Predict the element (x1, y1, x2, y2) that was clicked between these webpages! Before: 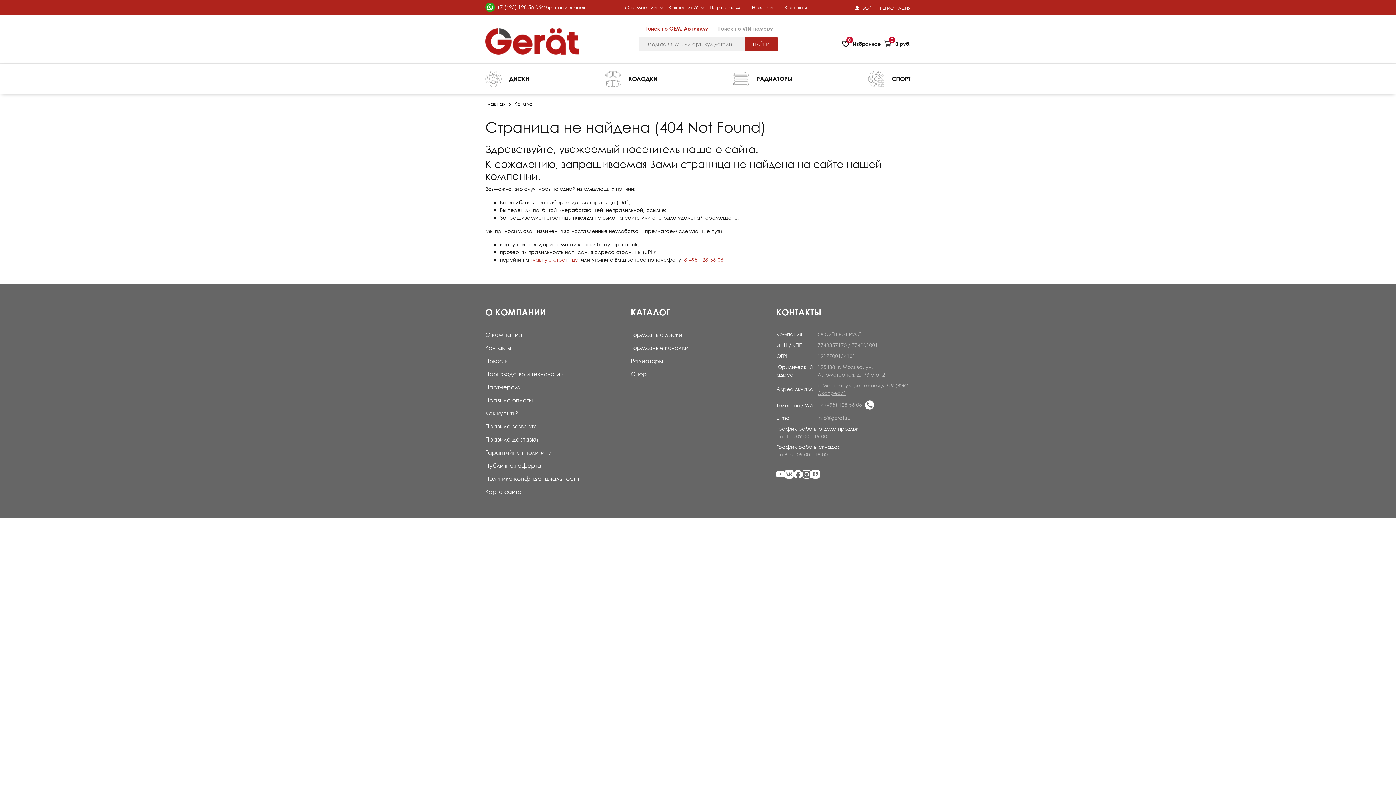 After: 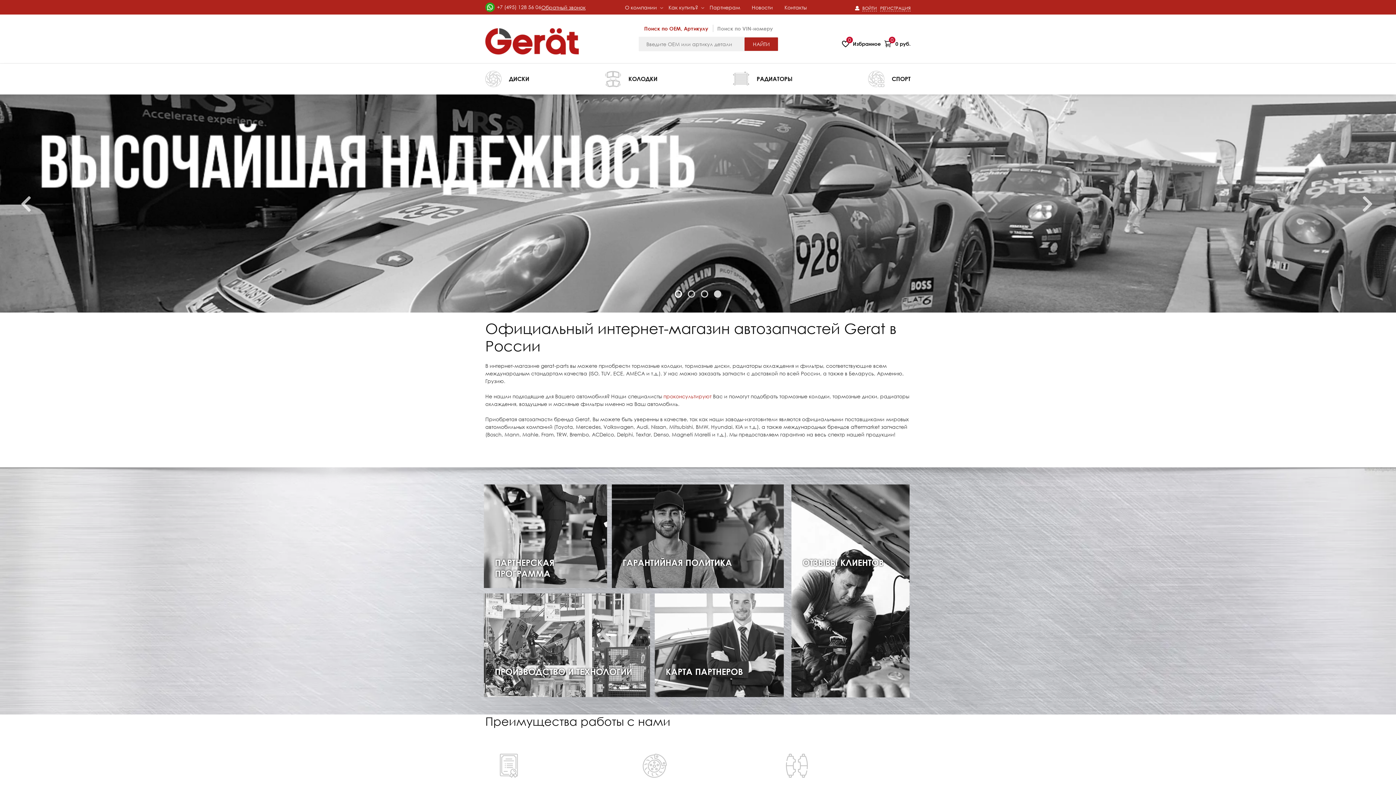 Action: bbox: (530, 256, 578, 262) label: главную страницу